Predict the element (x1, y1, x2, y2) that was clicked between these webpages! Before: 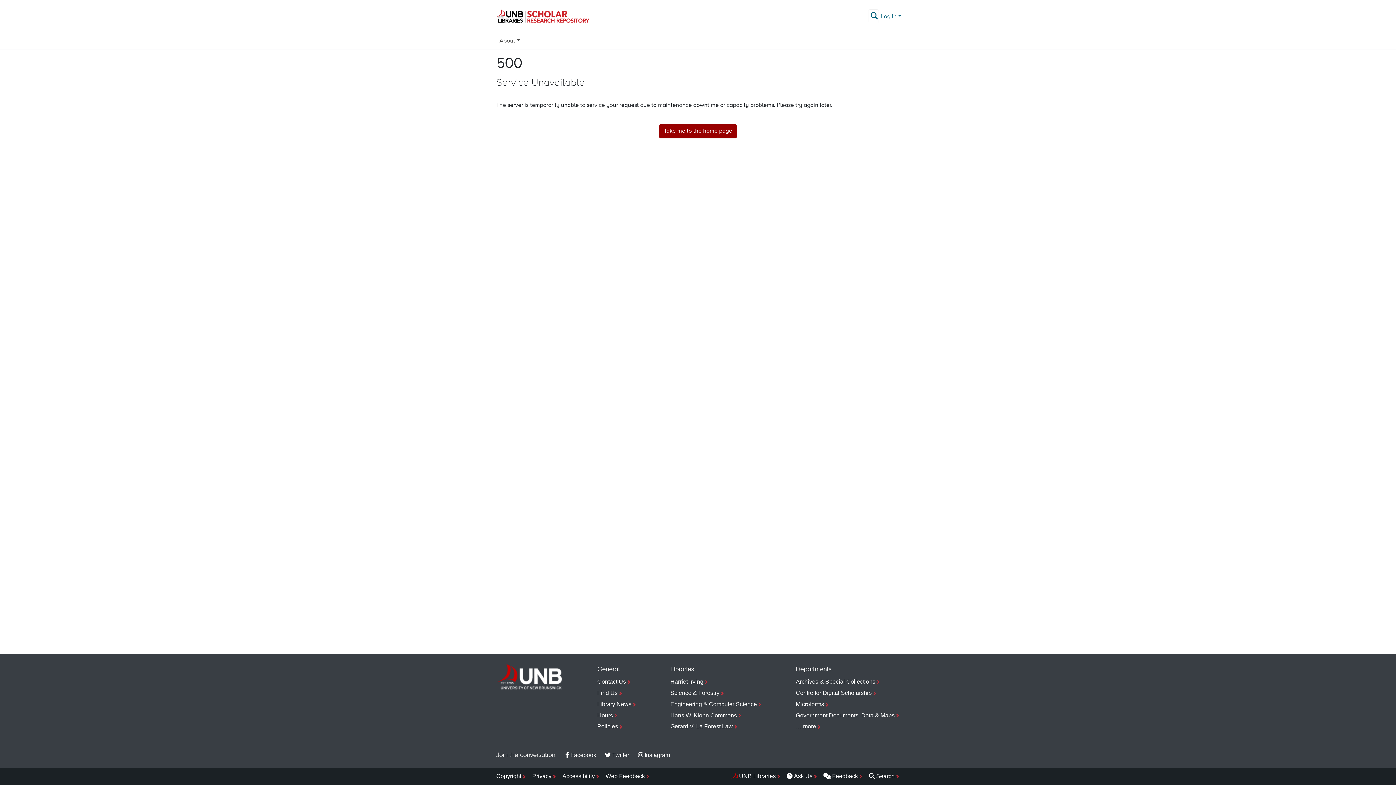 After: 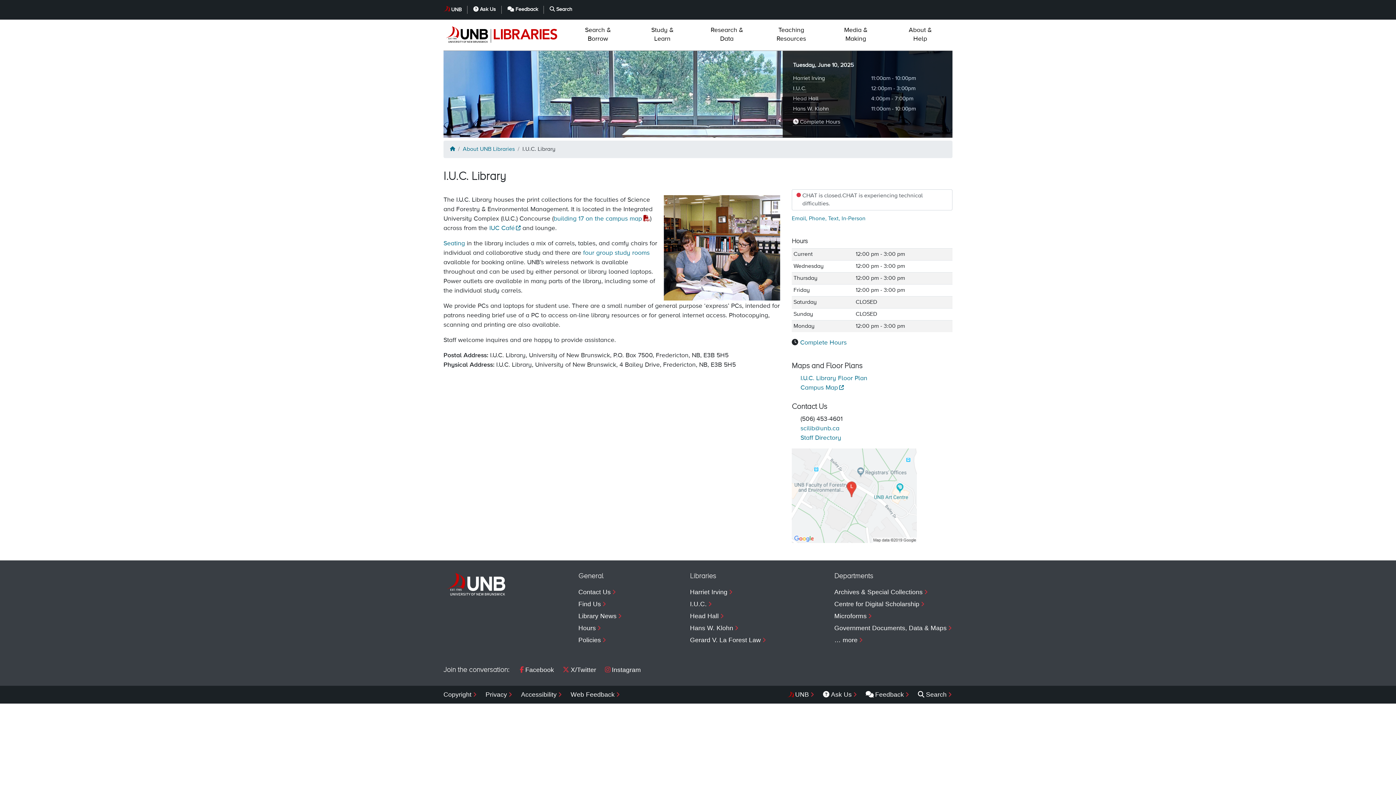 Action: label: Science & Forestry bbox: (670, 688, 762, 699)